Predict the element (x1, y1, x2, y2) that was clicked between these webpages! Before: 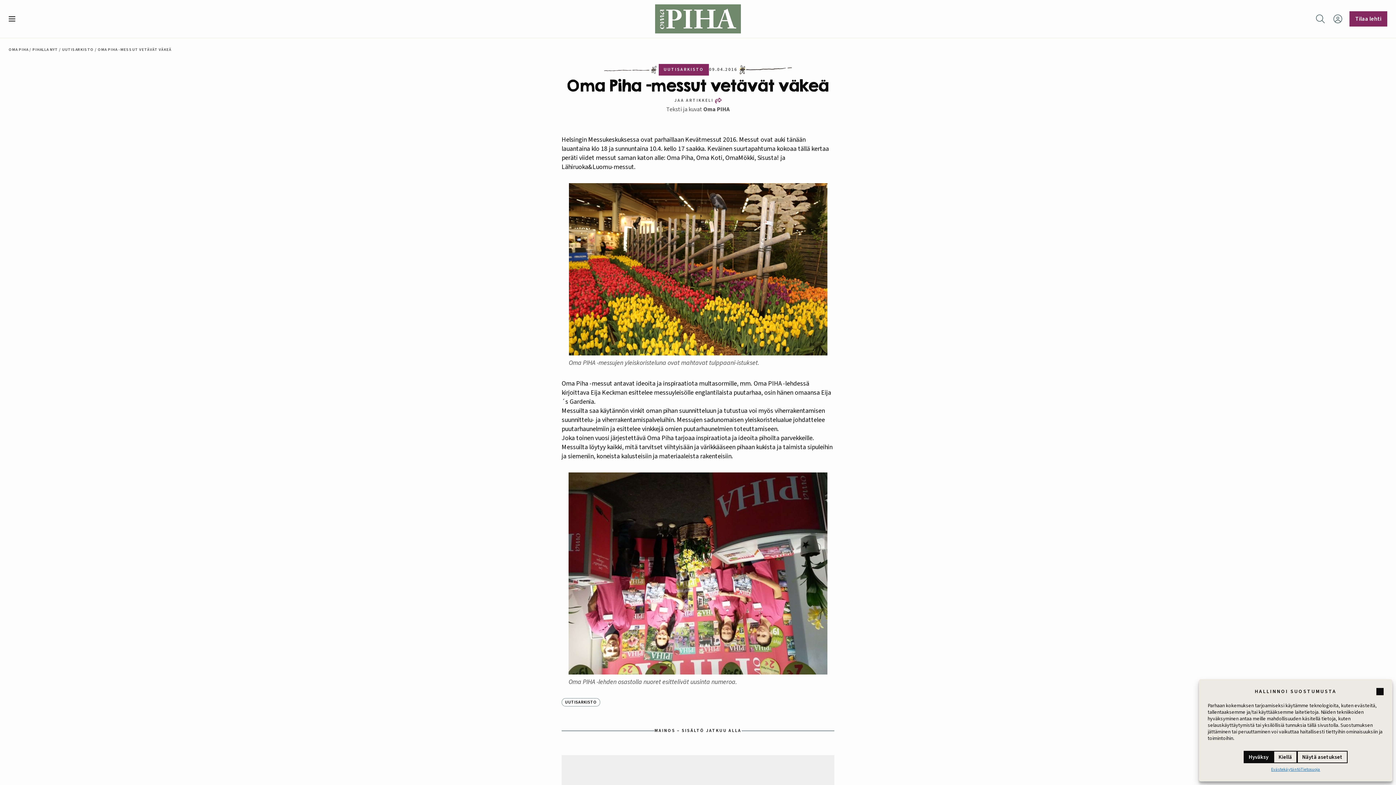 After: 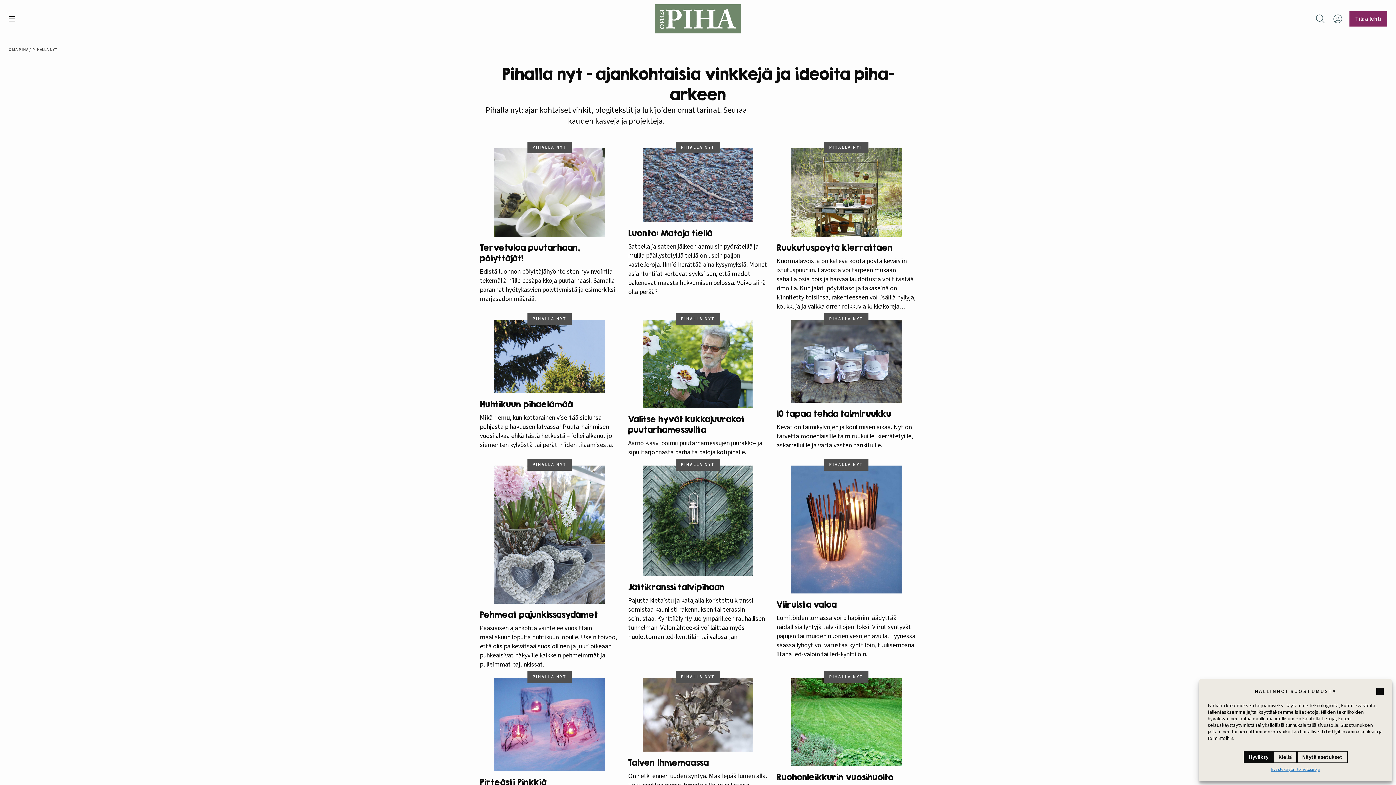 Action: bbox: (32, 46, 57, 52) label: PIHALLA NYT